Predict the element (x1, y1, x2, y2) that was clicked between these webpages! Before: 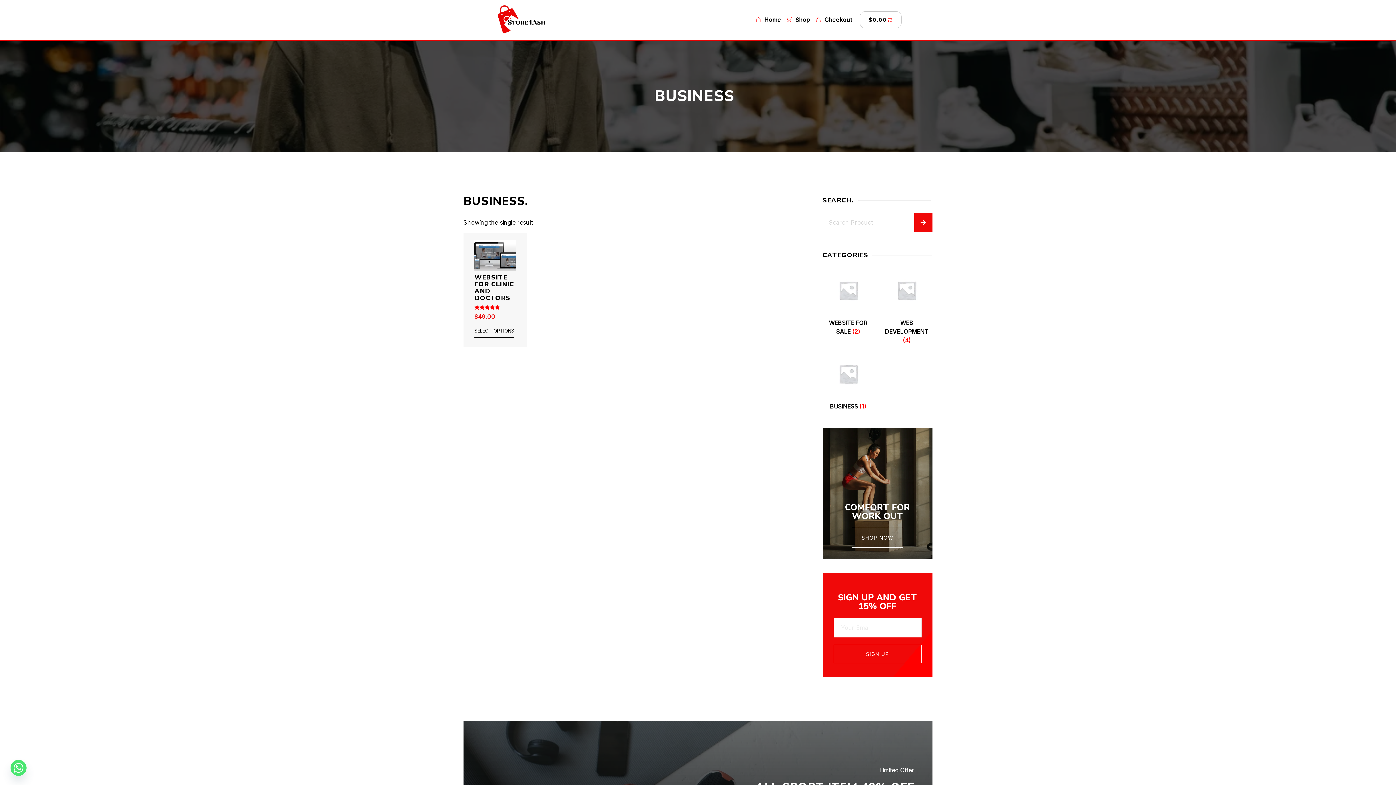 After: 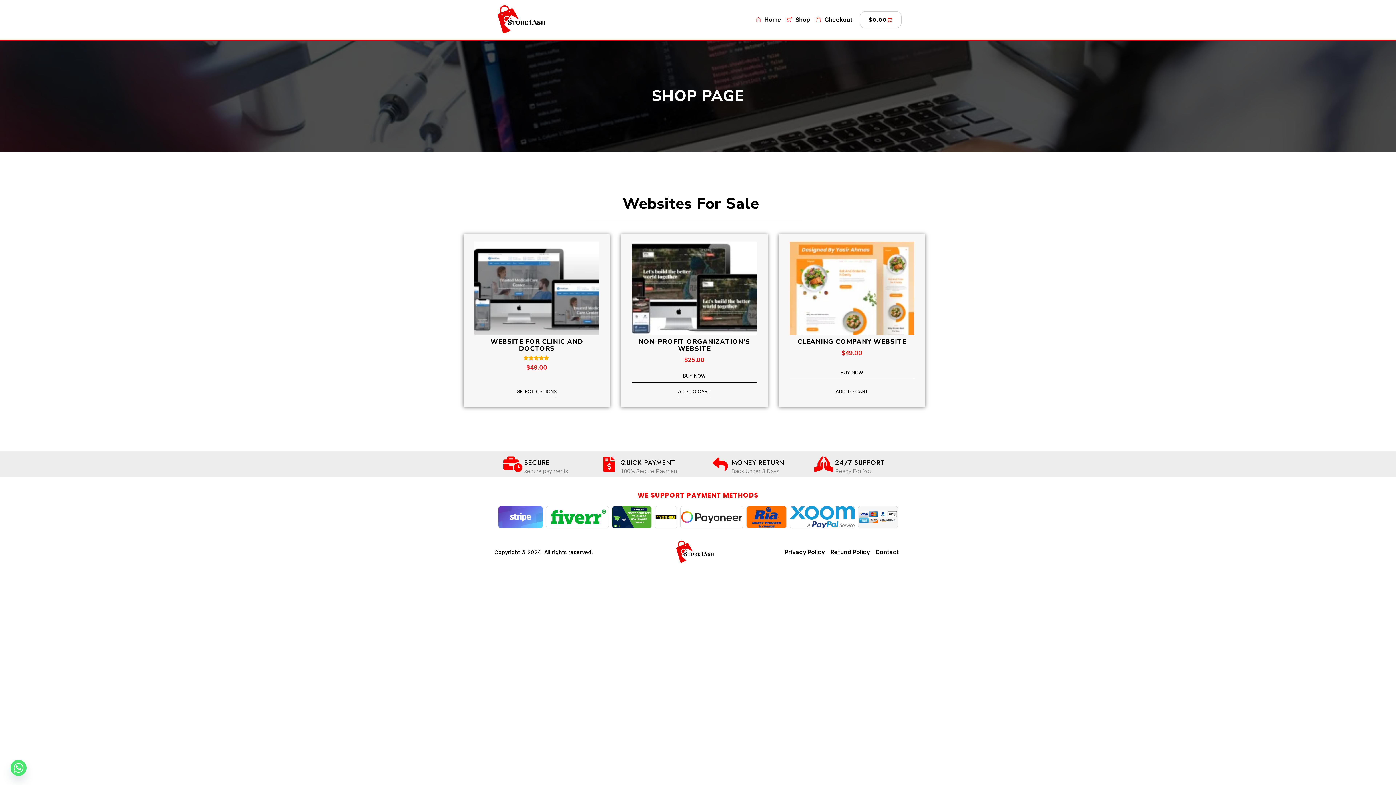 Action: bbox: (787, 15, 810, 24) label: Shop